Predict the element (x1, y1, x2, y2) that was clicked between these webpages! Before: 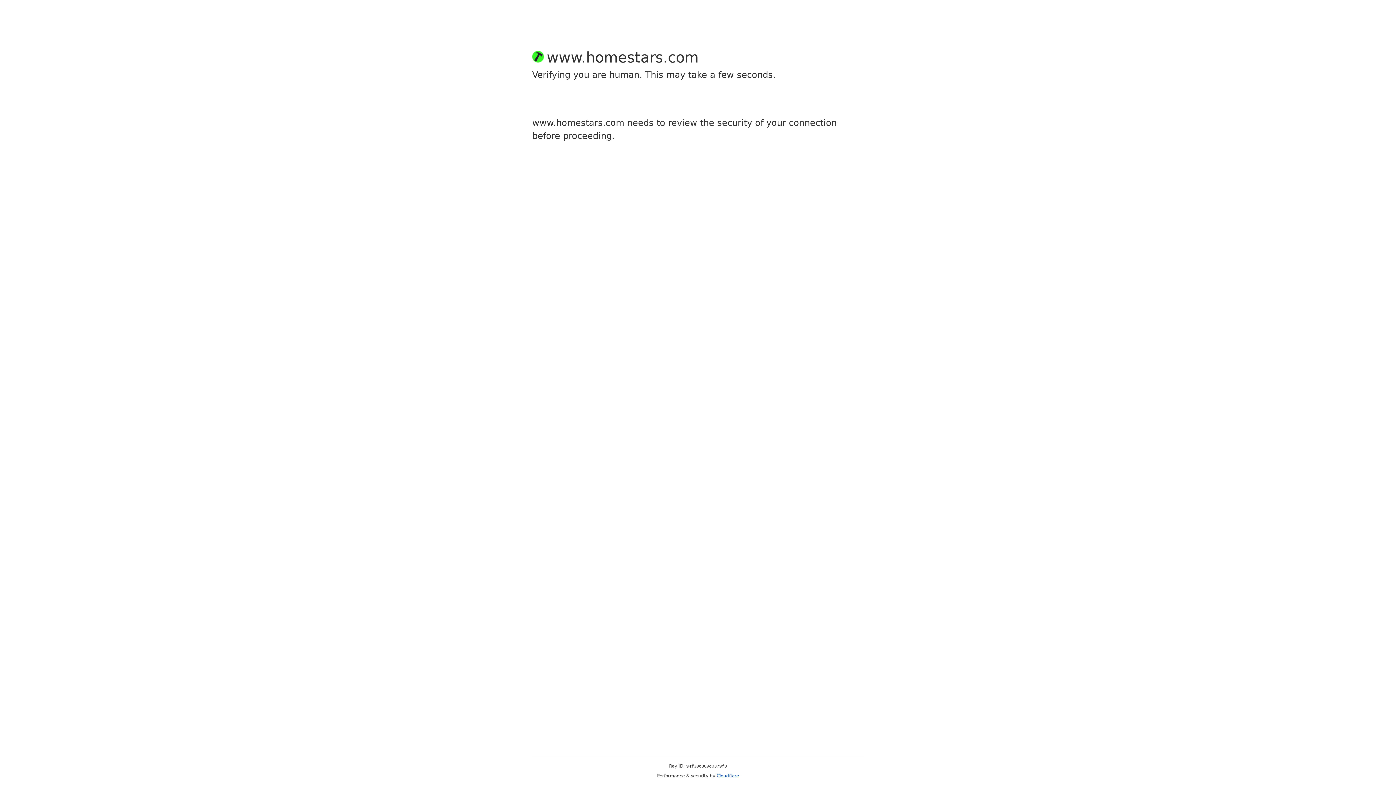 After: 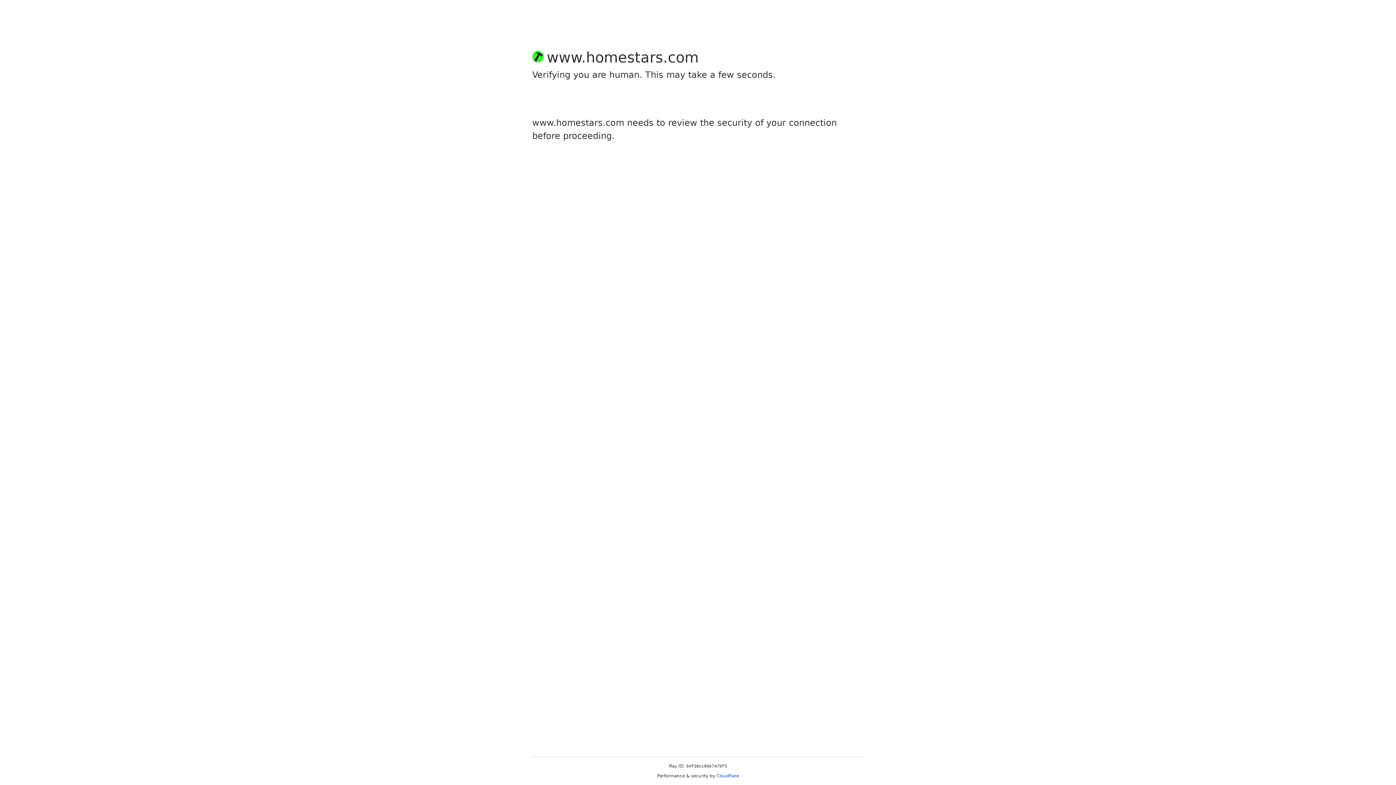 Action: bbox: (716, 773, 739, 778) label: Cloudflare